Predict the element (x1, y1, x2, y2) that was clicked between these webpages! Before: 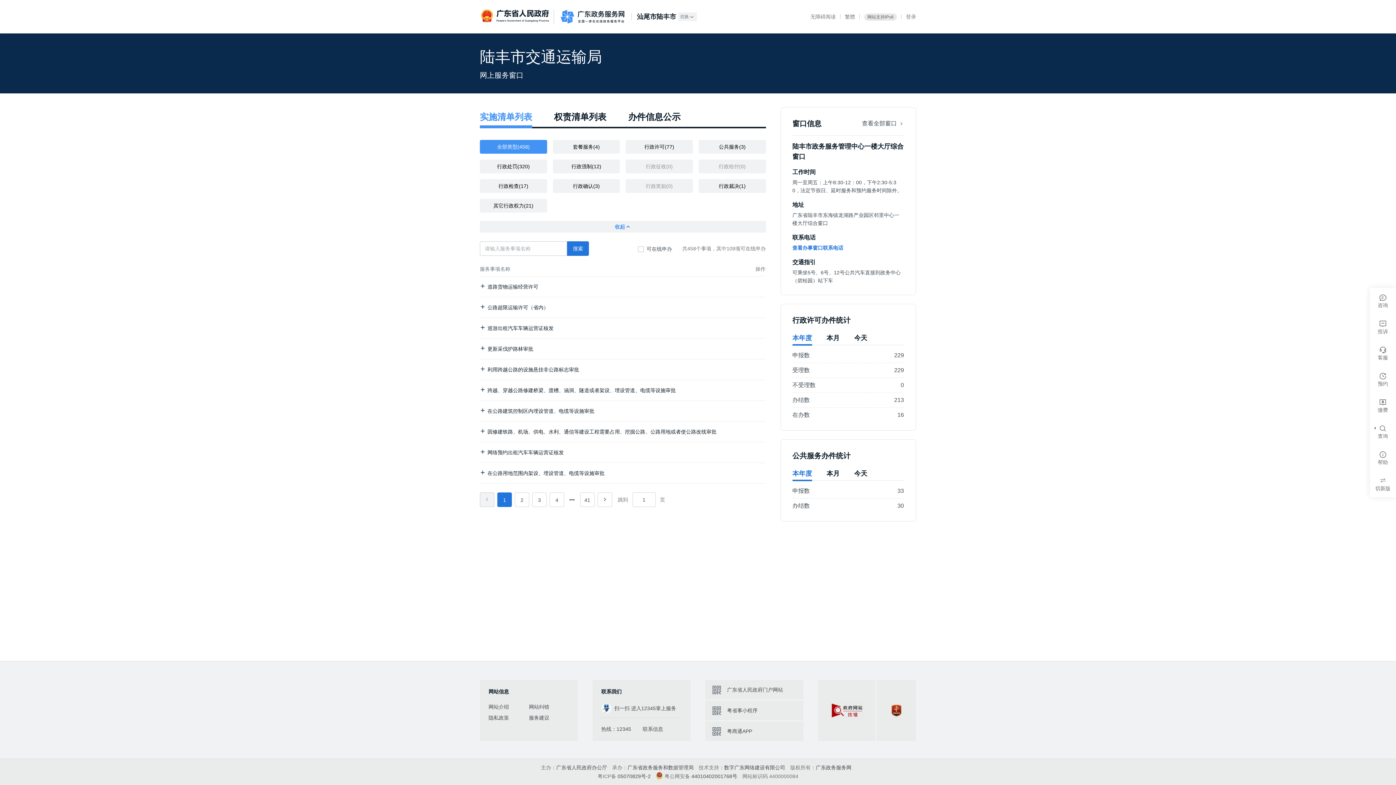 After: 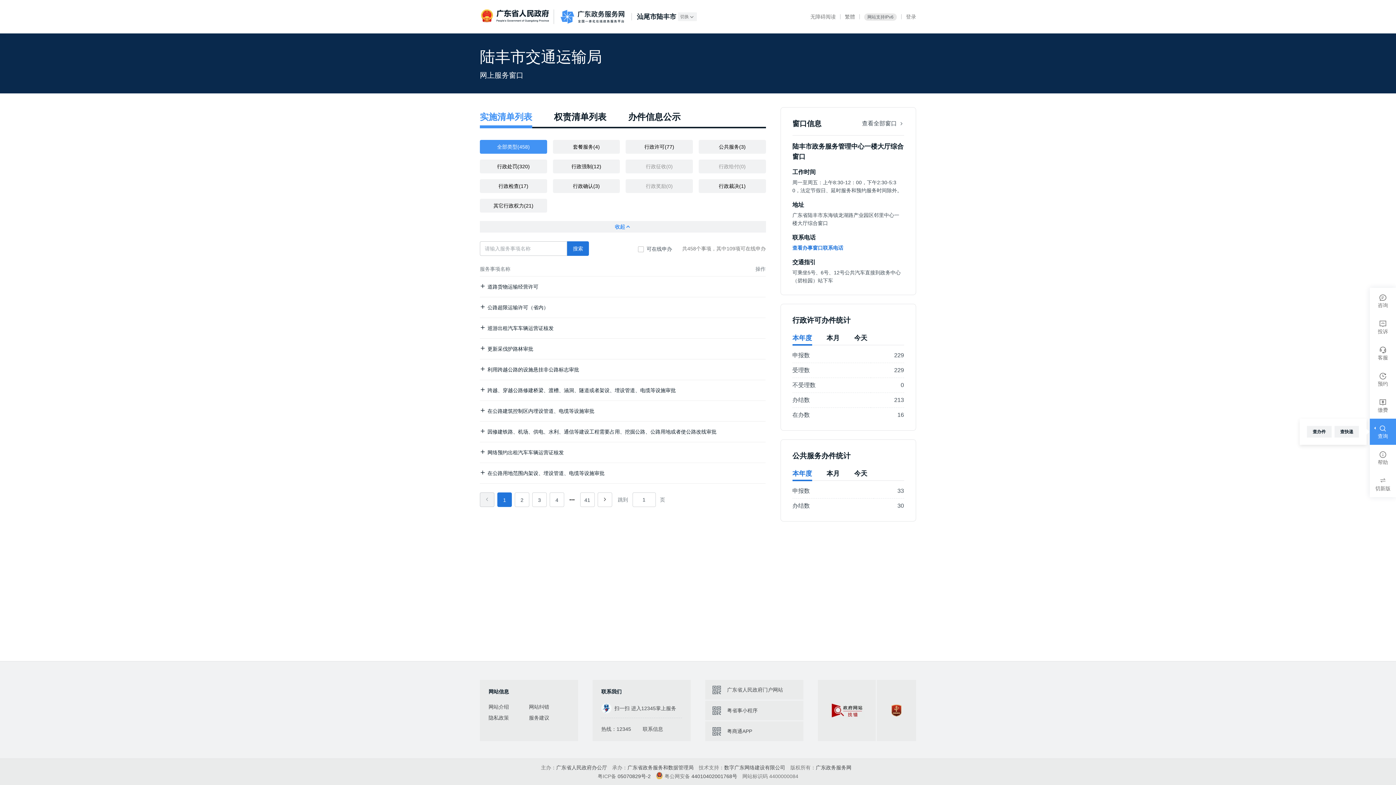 Action: label: 查询 bbox: (1370, 418, 1396, 445)